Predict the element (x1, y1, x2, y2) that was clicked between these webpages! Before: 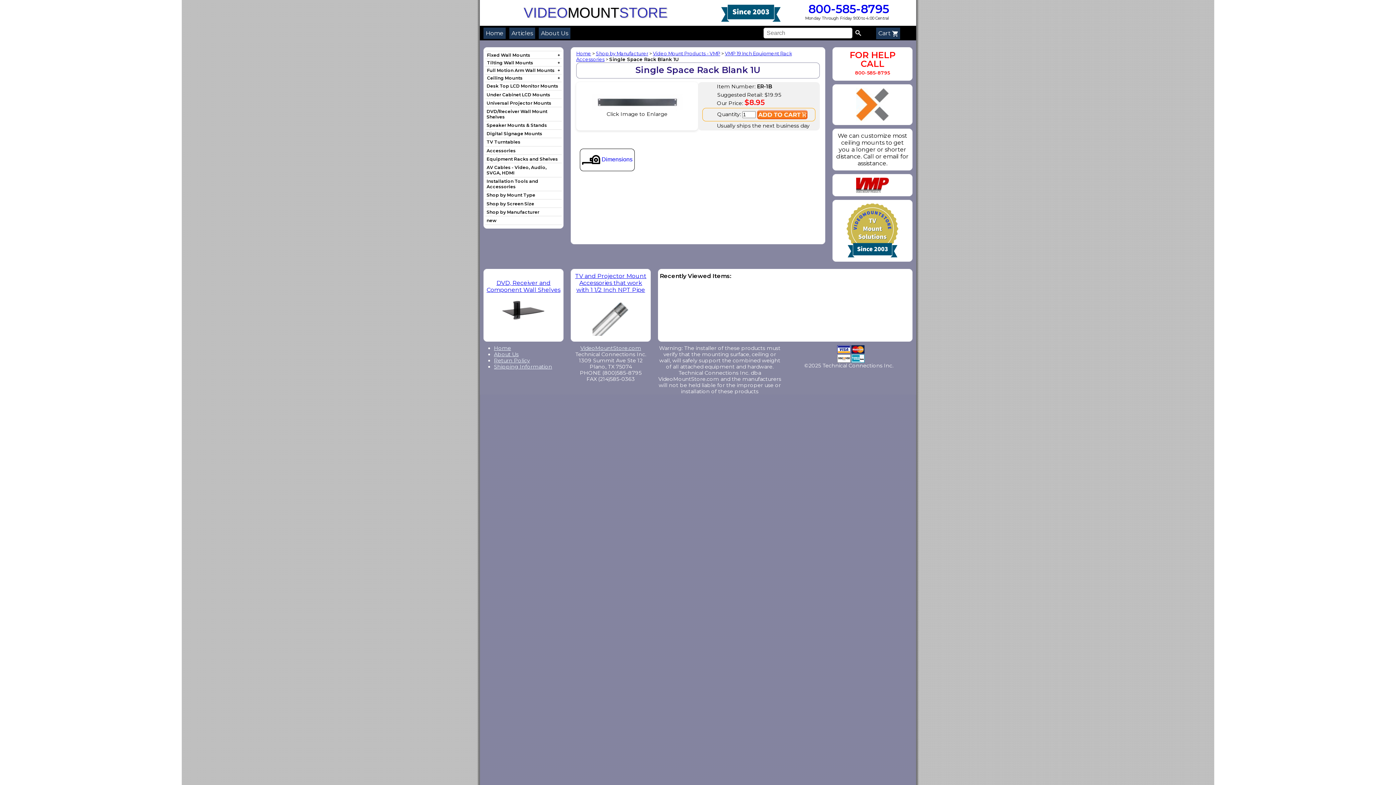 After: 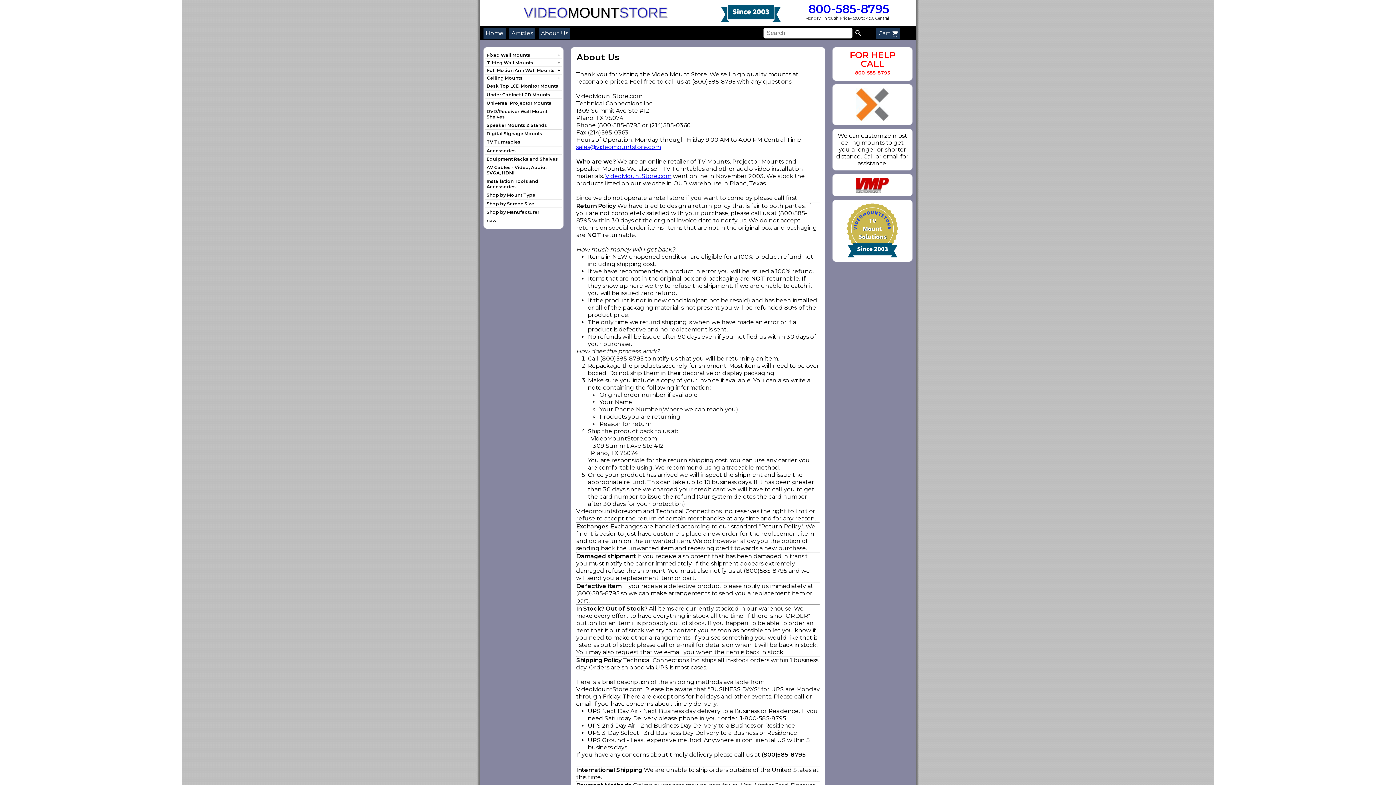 Action: bbox: (494, 351, 518, 357) label: About Us